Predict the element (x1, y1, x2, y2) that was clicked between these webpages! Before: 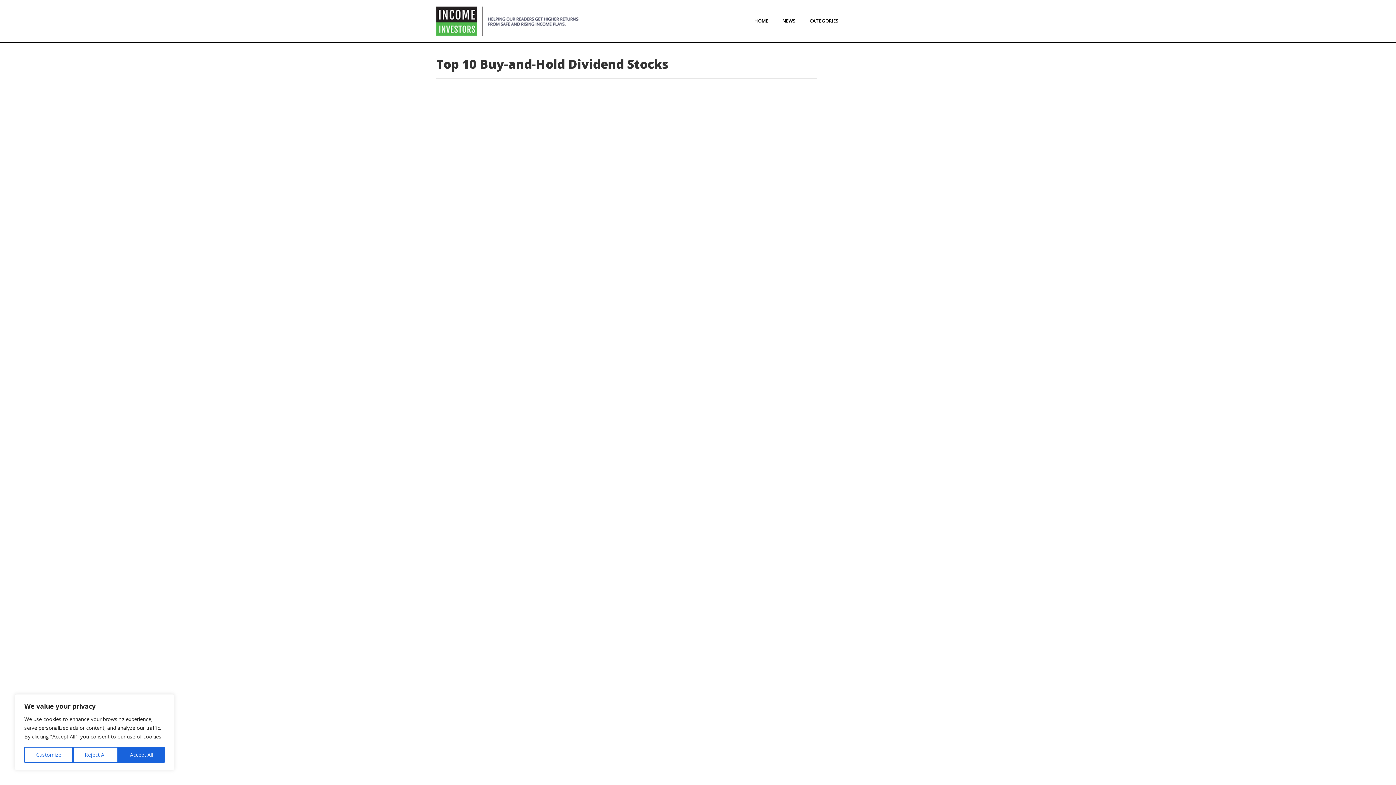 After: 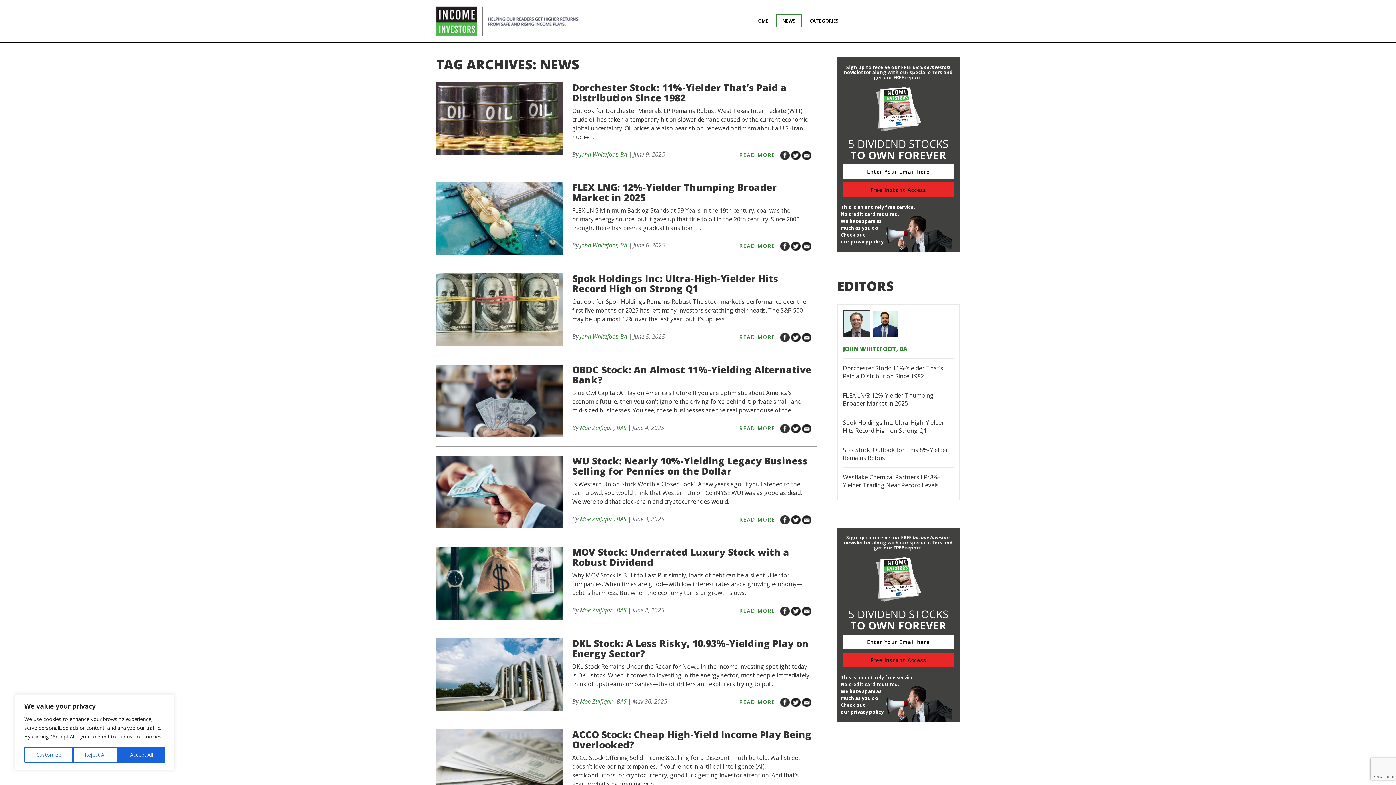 Action: bbox: (776, 14, 802, 27) label: NEWS